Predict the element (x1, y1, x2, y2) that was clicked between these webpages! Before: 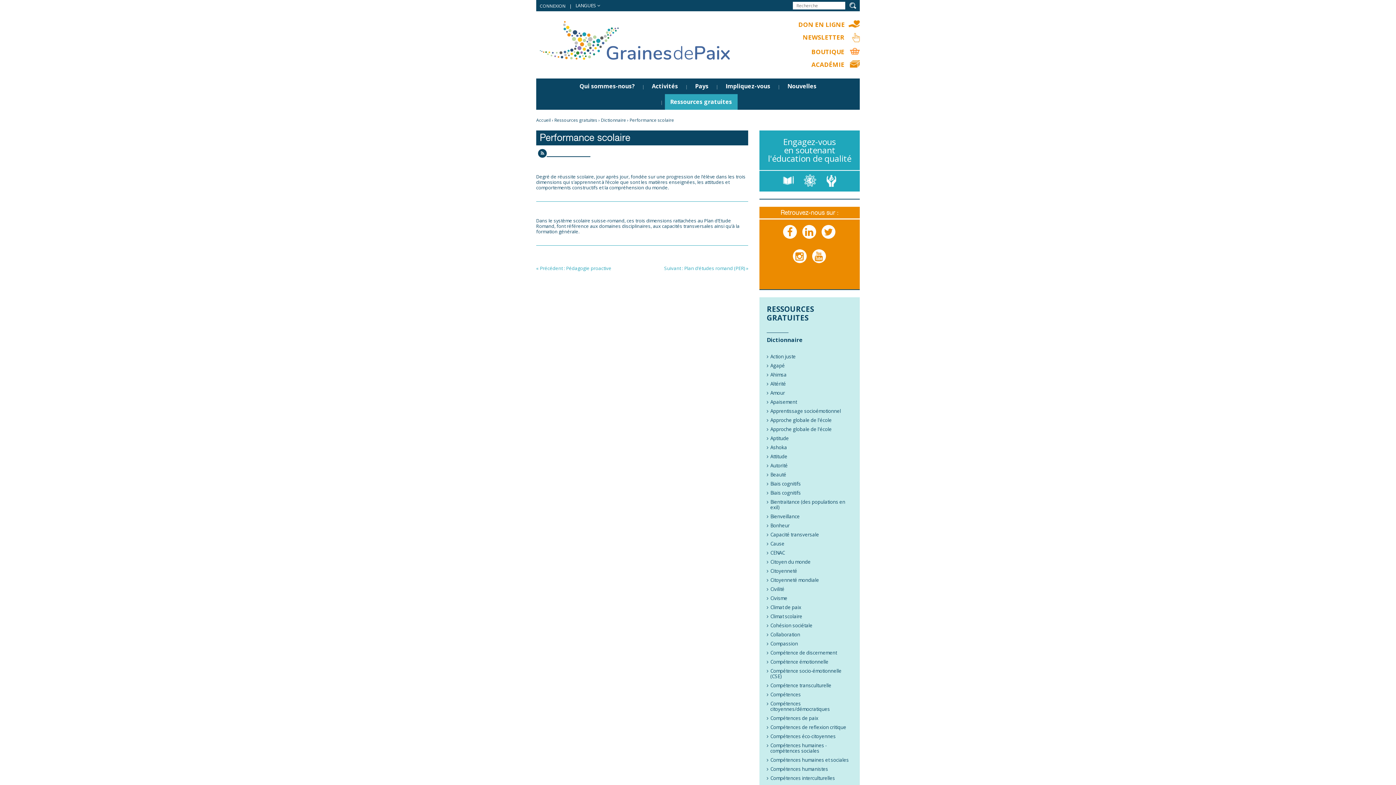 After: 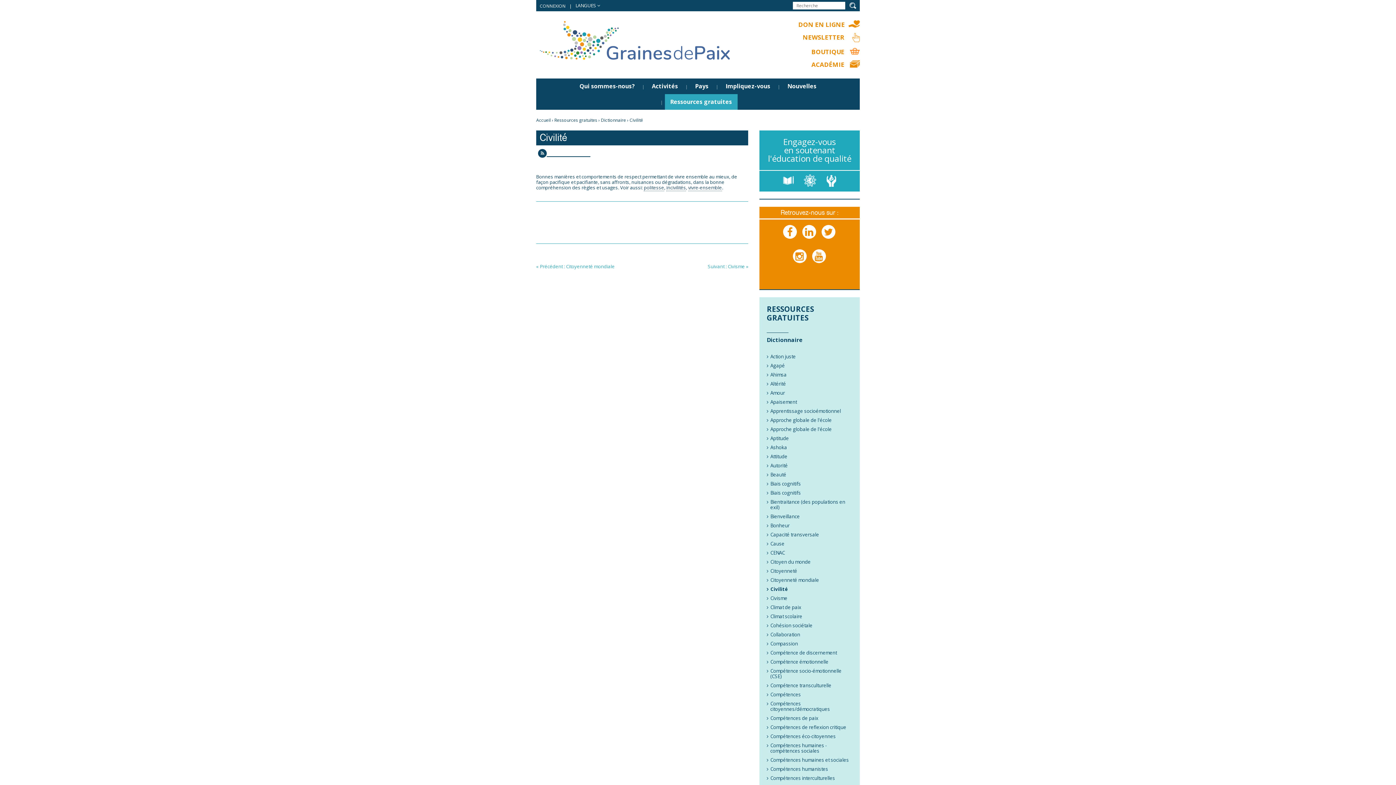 Action: label: Civilité bbox: (766, 585, 784, 594)